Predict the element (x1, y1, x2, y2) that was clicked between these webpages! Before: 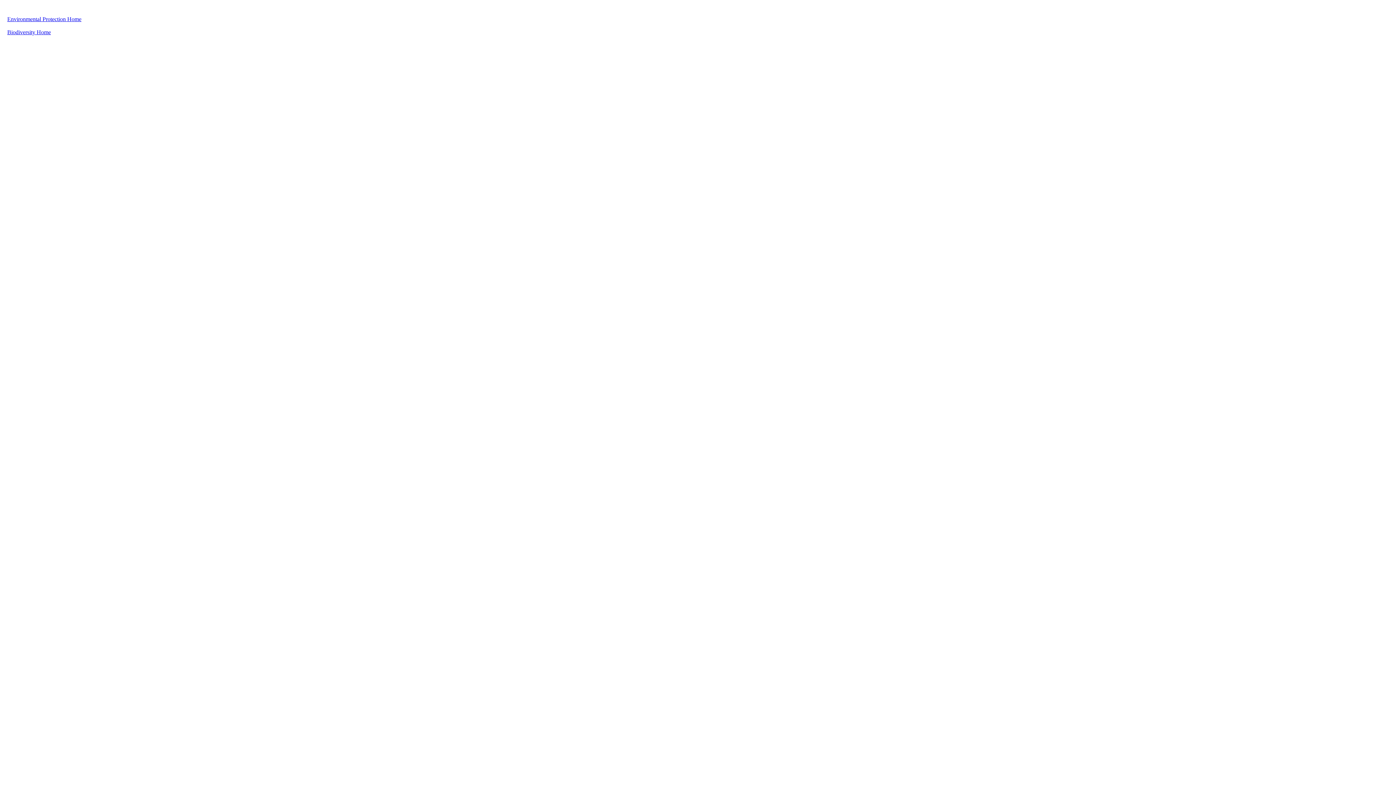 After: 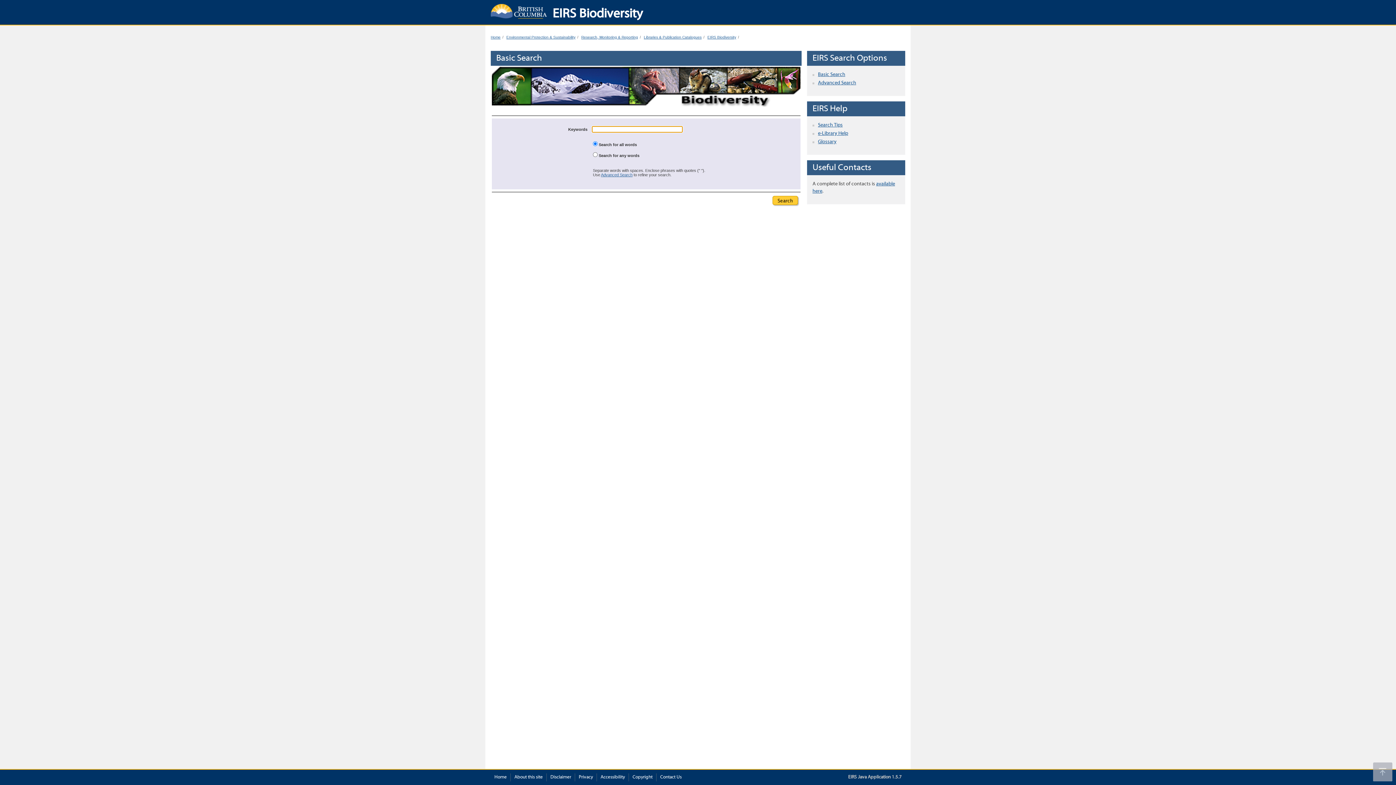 Action: bbox: (7, 29, 50, 35) label: Biodiversity Home